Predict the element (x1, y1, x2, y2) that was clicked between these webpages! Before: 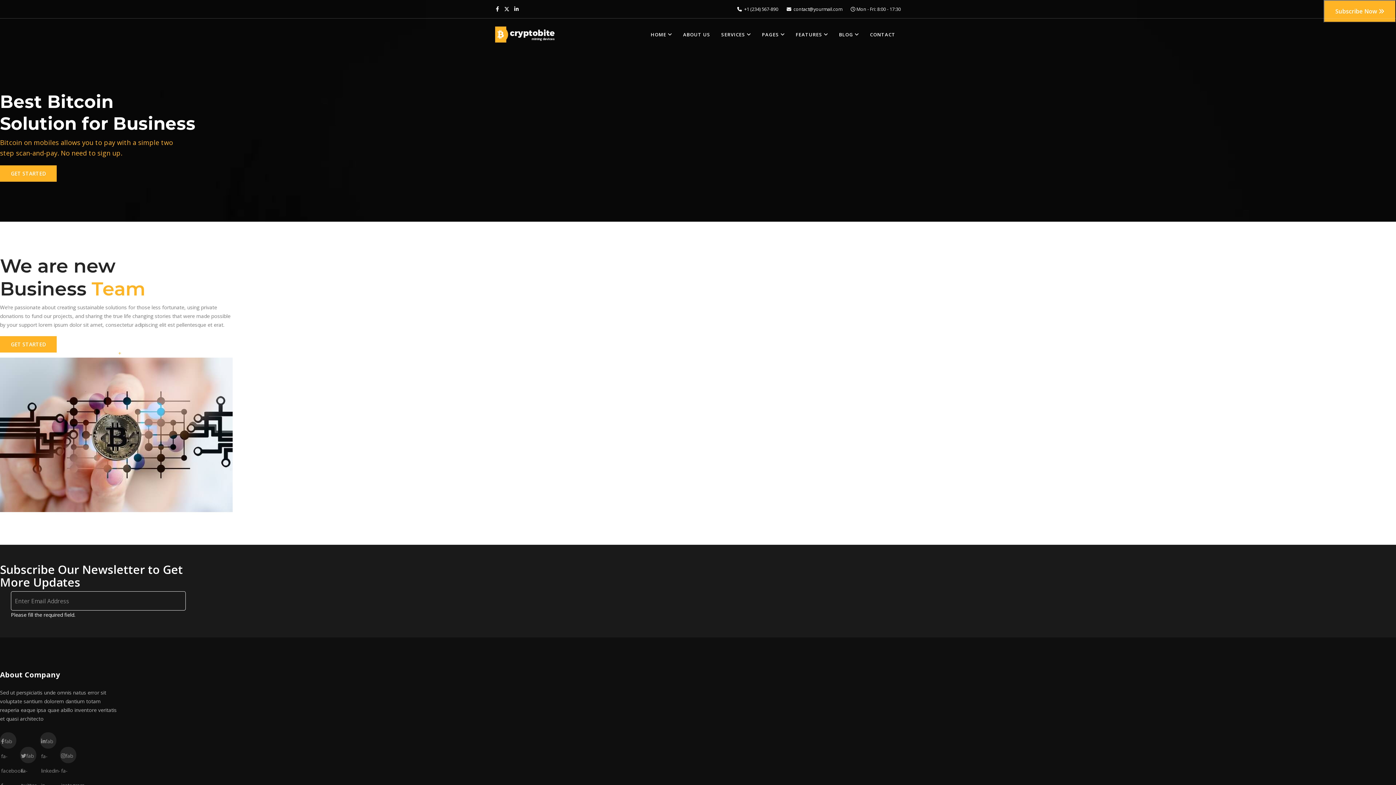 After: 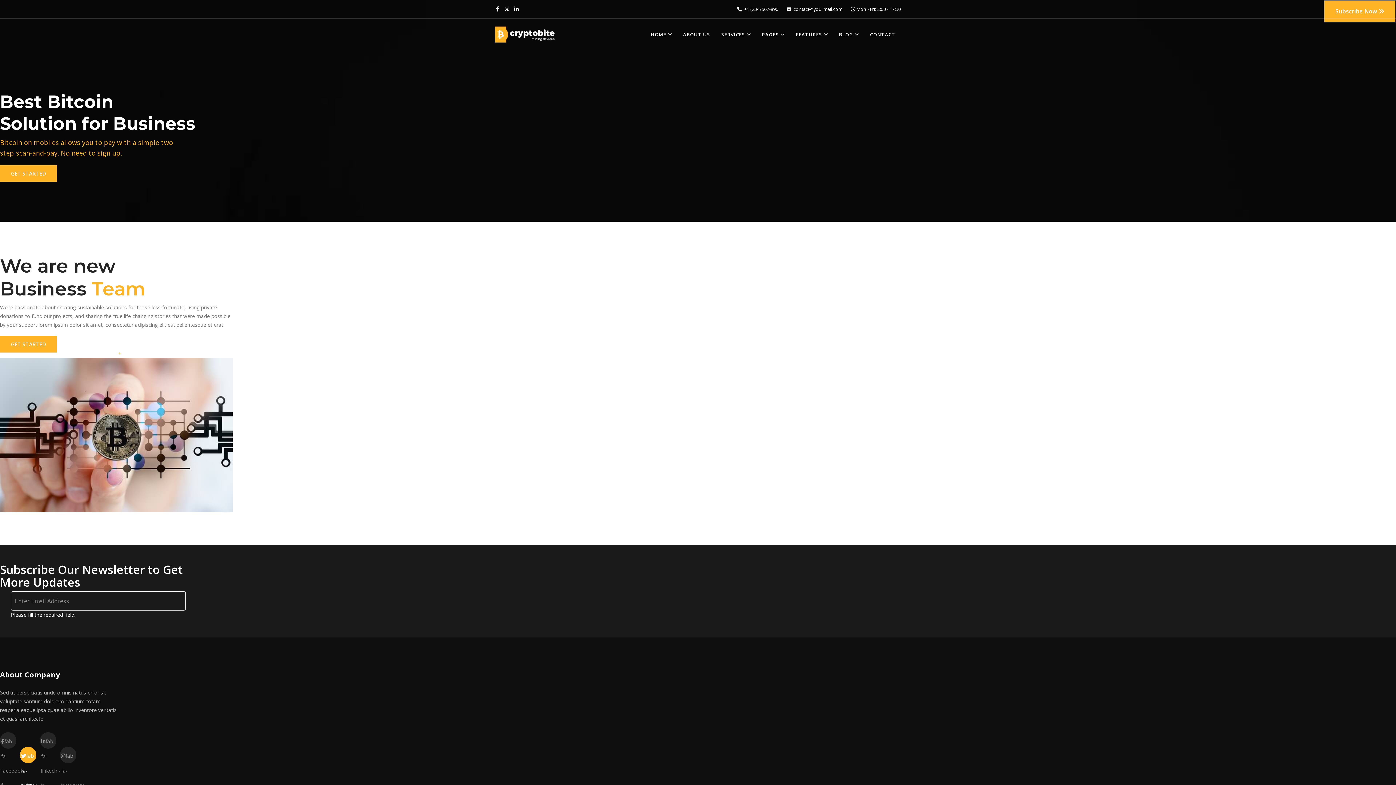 Action: bbox: (20, 747, 36, 763) label: fab fa-twitter